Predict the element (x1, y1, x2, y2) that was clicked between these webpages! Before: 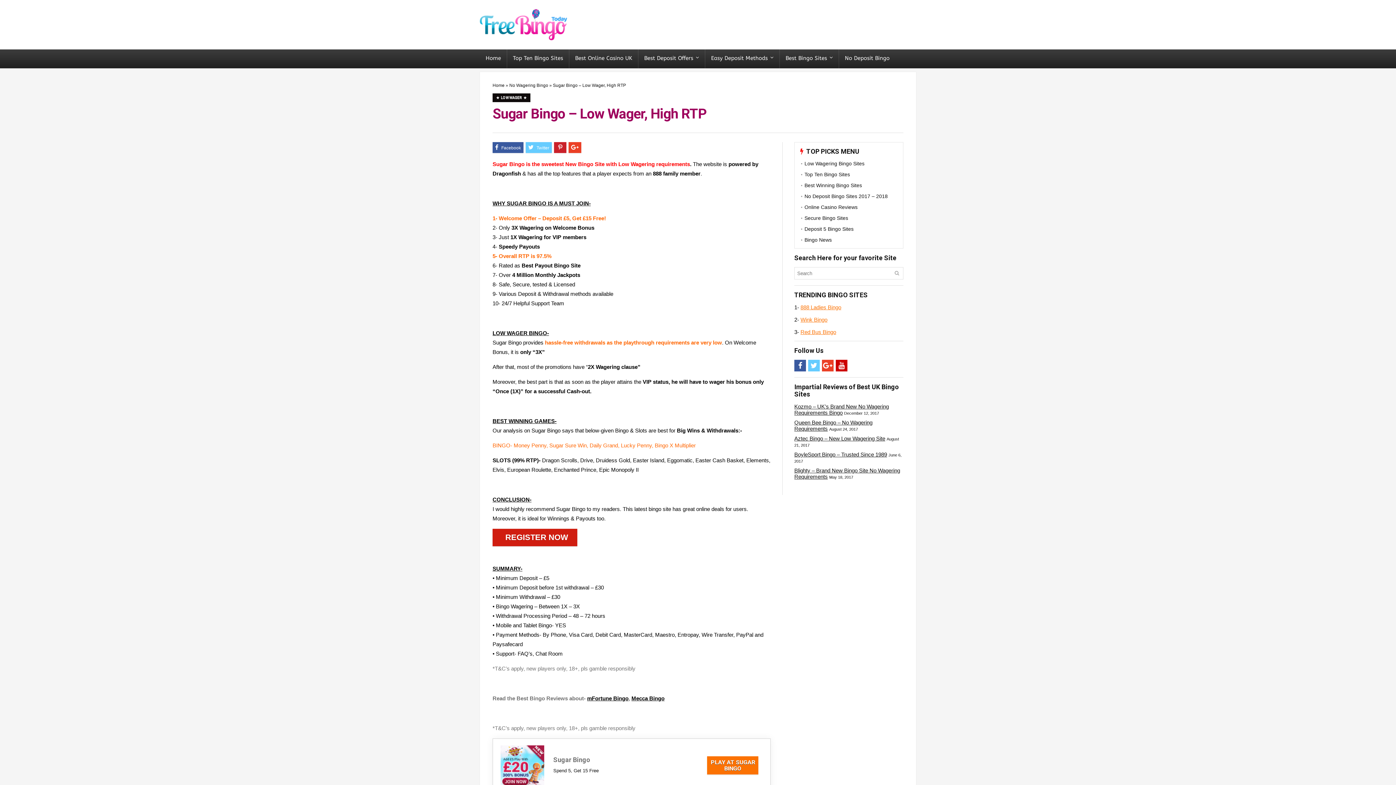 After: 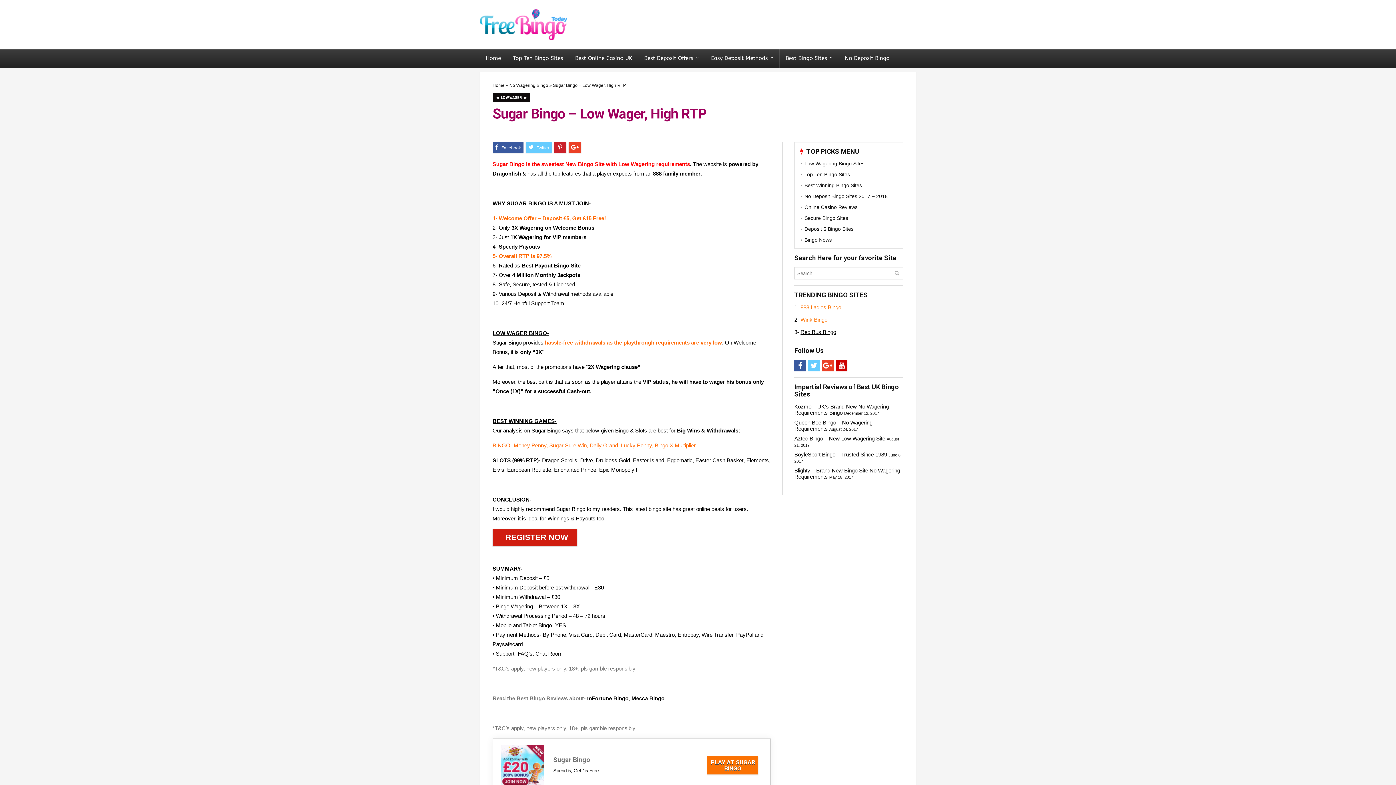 Action: bbox: (800, 329, 836, 335) label: Red Bus Bingo